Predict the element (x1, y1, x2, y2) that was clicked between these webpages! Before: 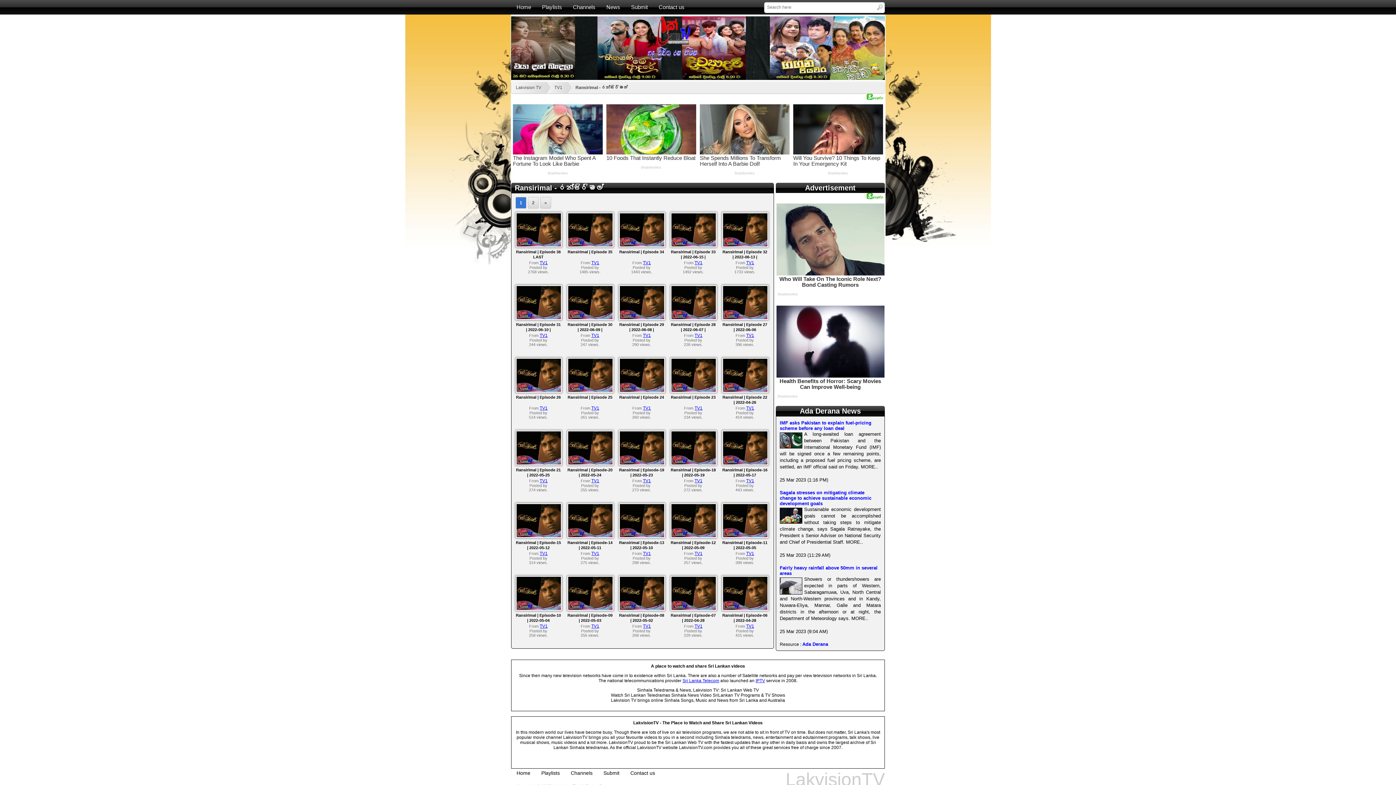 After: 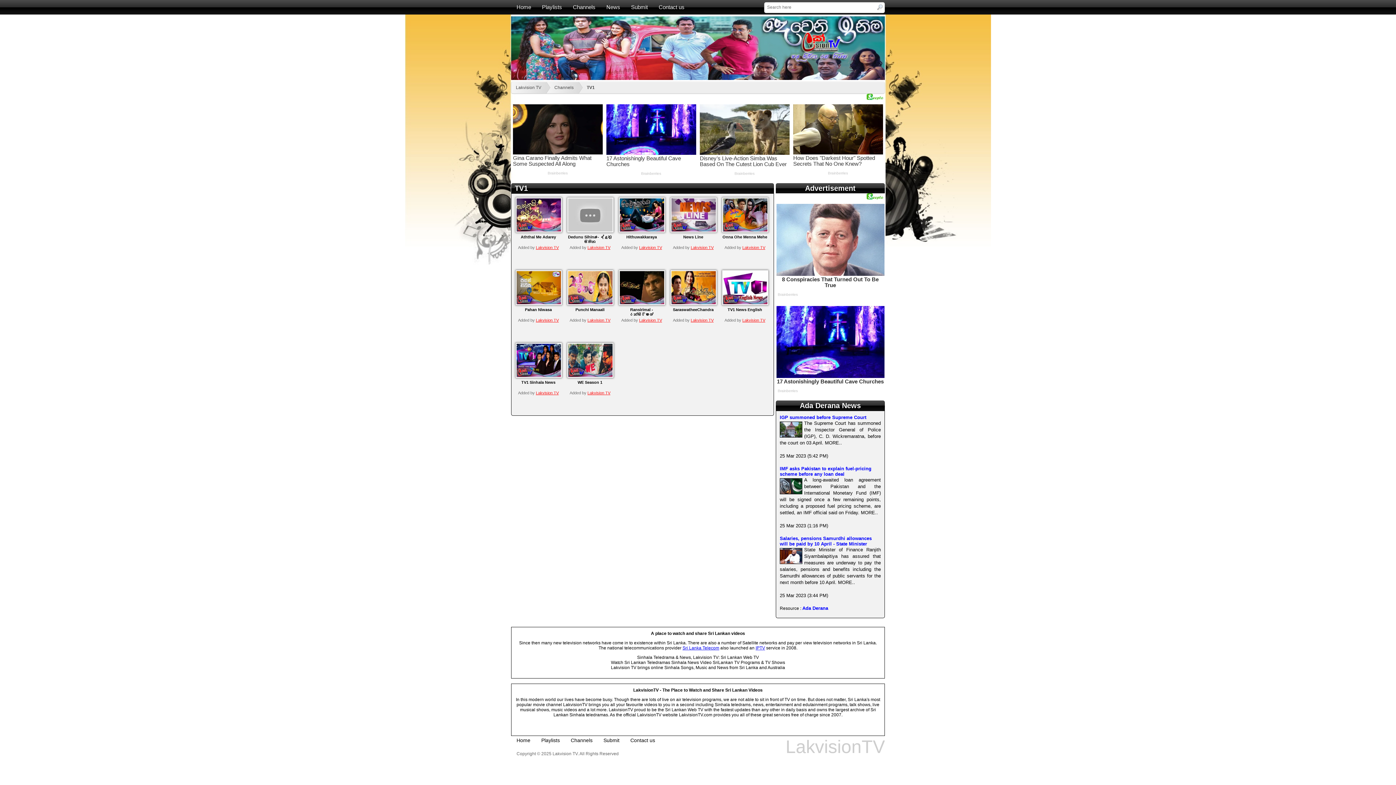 Action: label: TV1 bbox: (539, 405, 547, 411)